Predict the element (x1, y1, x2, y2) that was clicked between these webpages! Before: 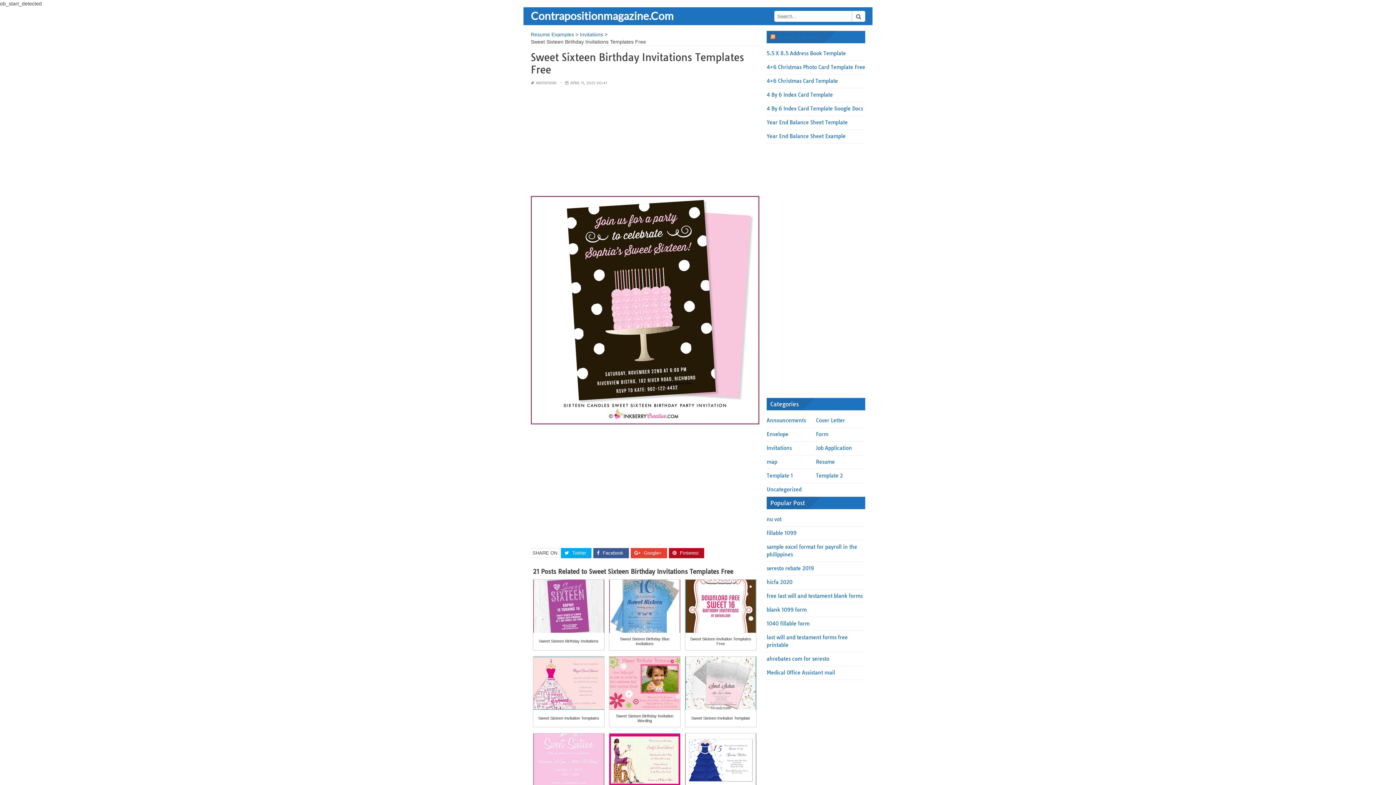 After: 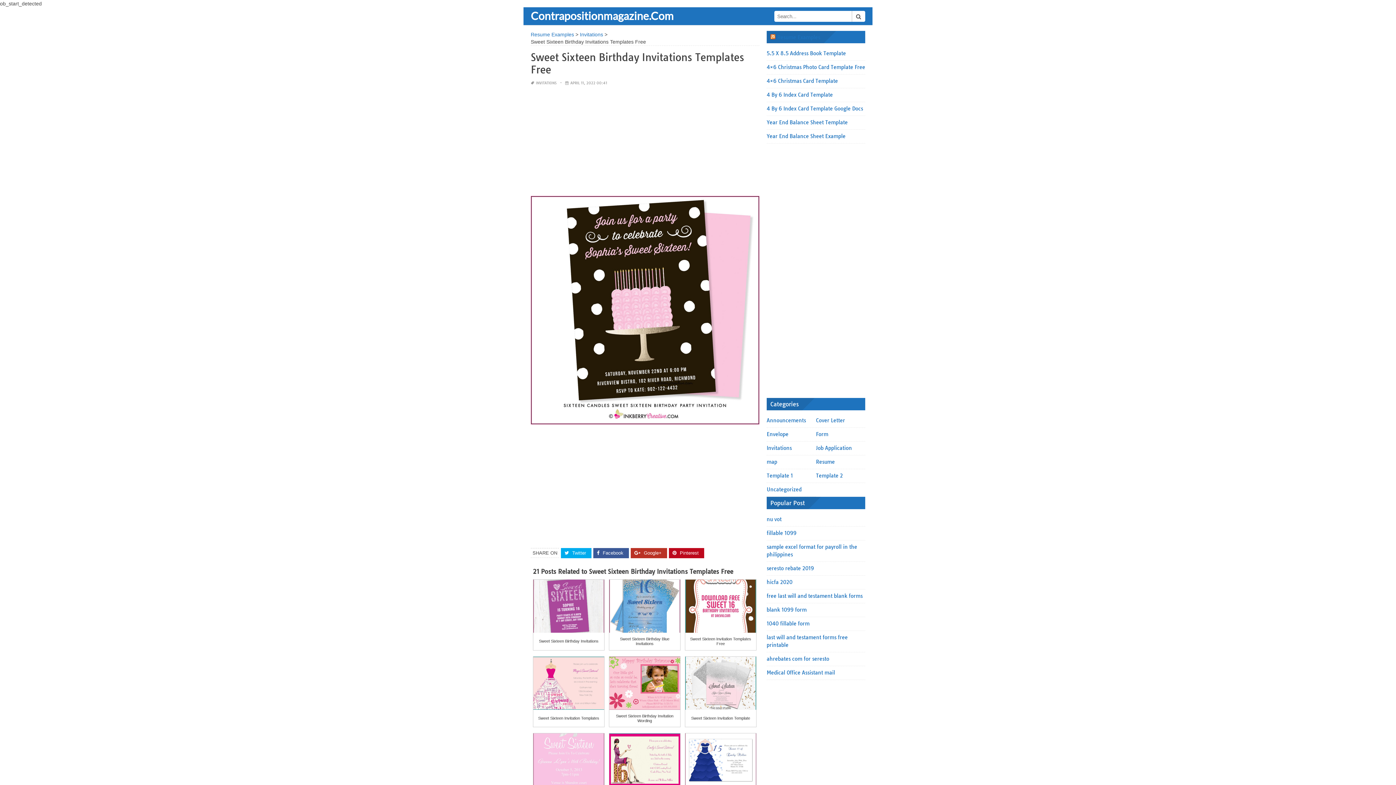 Action: bbox: (630, 548, 667, 558) label:  Google+